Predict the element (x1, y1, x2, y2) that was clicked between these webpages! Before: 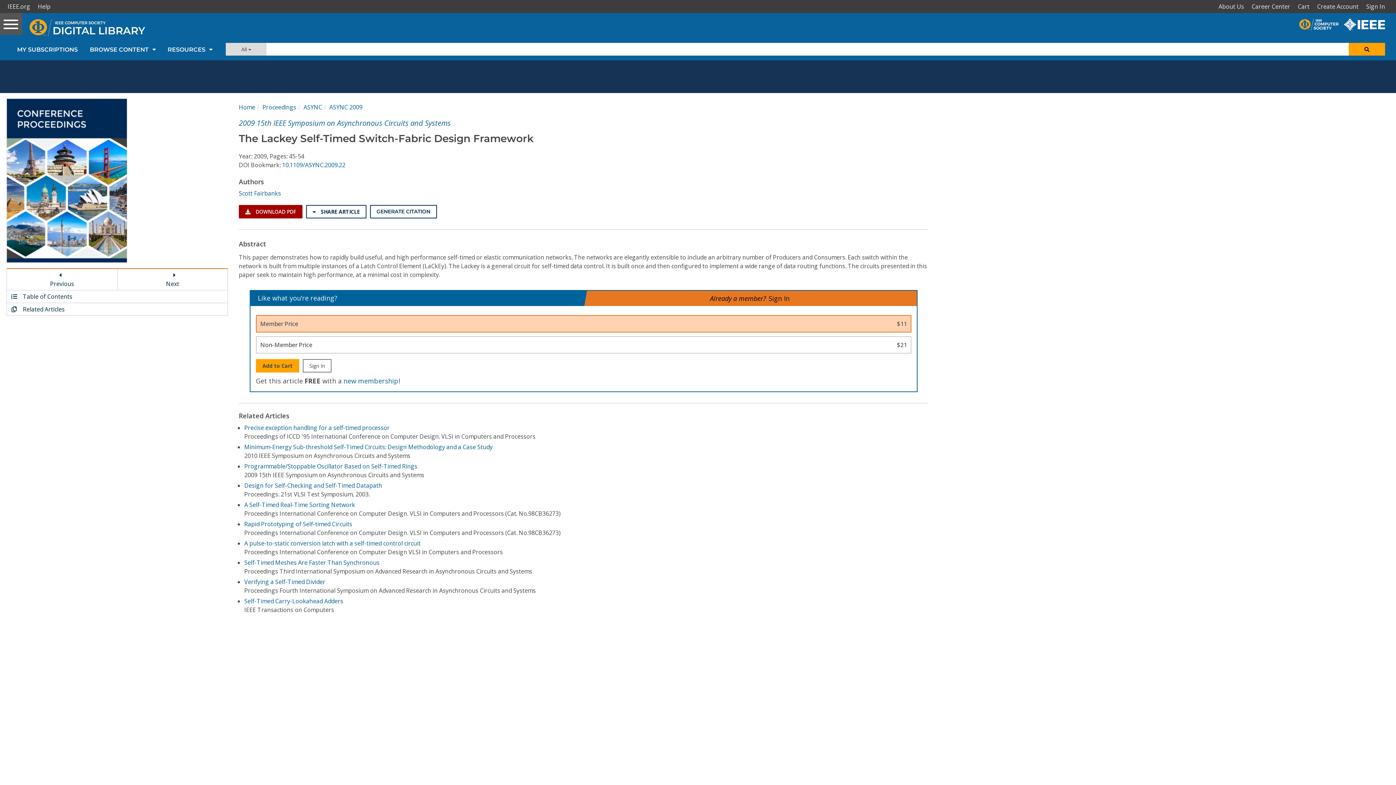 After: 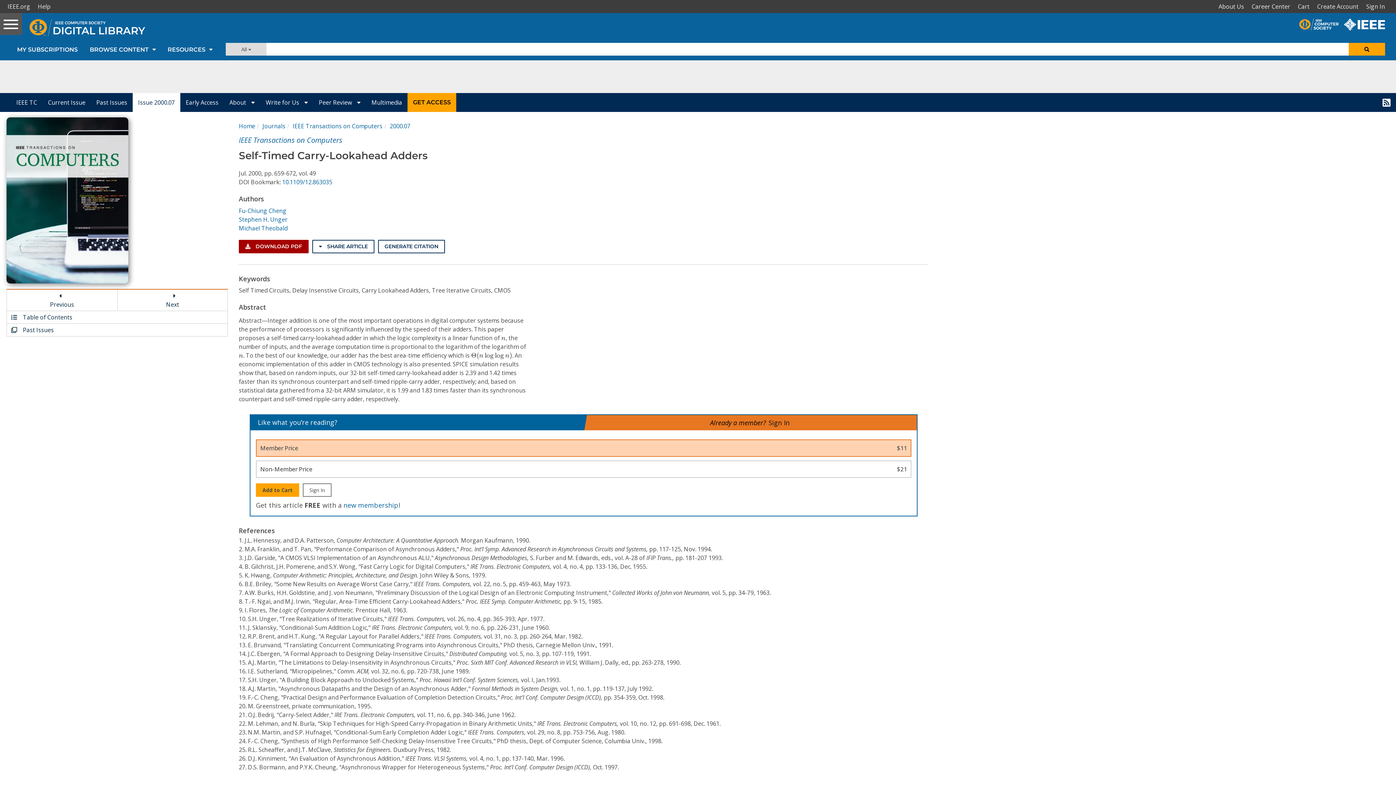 Action: label: Self-Timed Carry-Lookahead Adders bbox: (244, 597, 343, 605)